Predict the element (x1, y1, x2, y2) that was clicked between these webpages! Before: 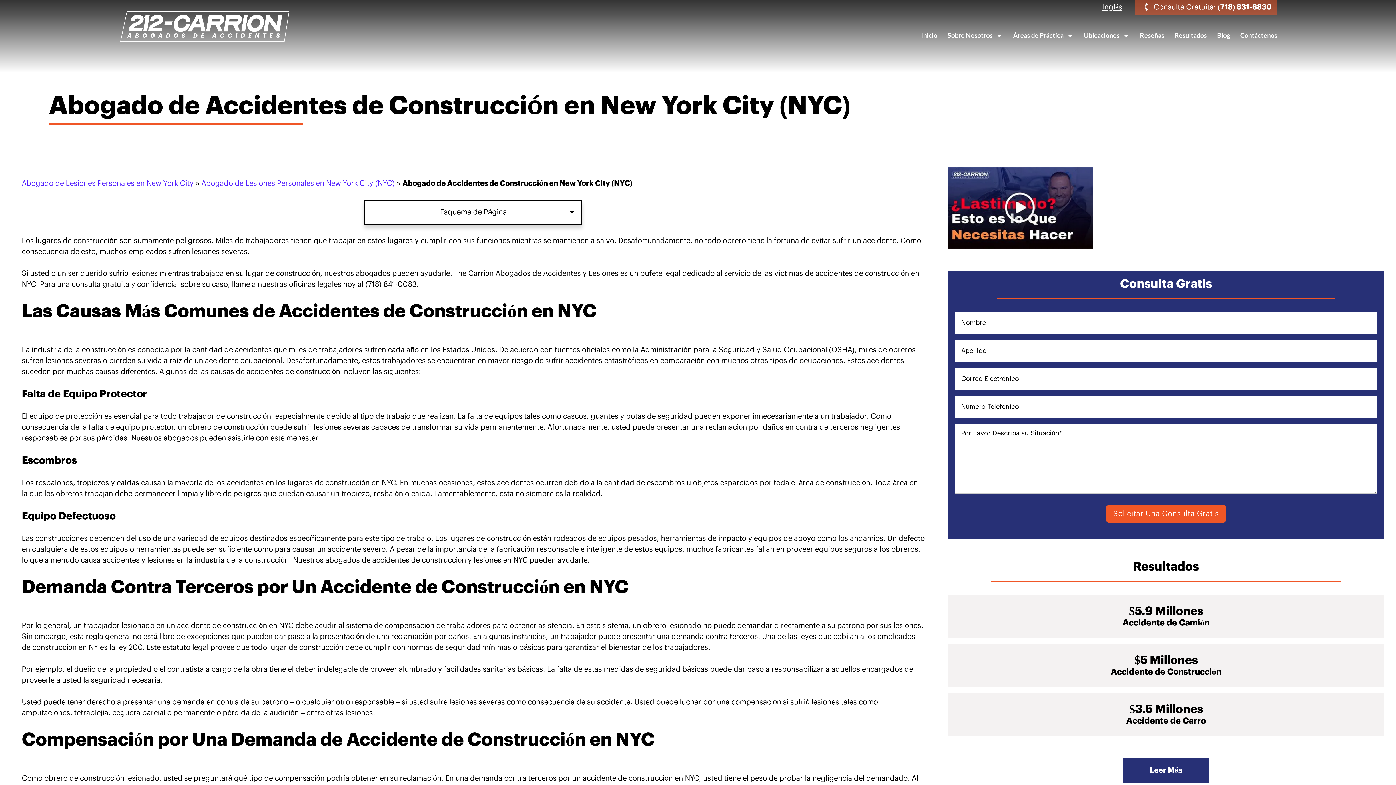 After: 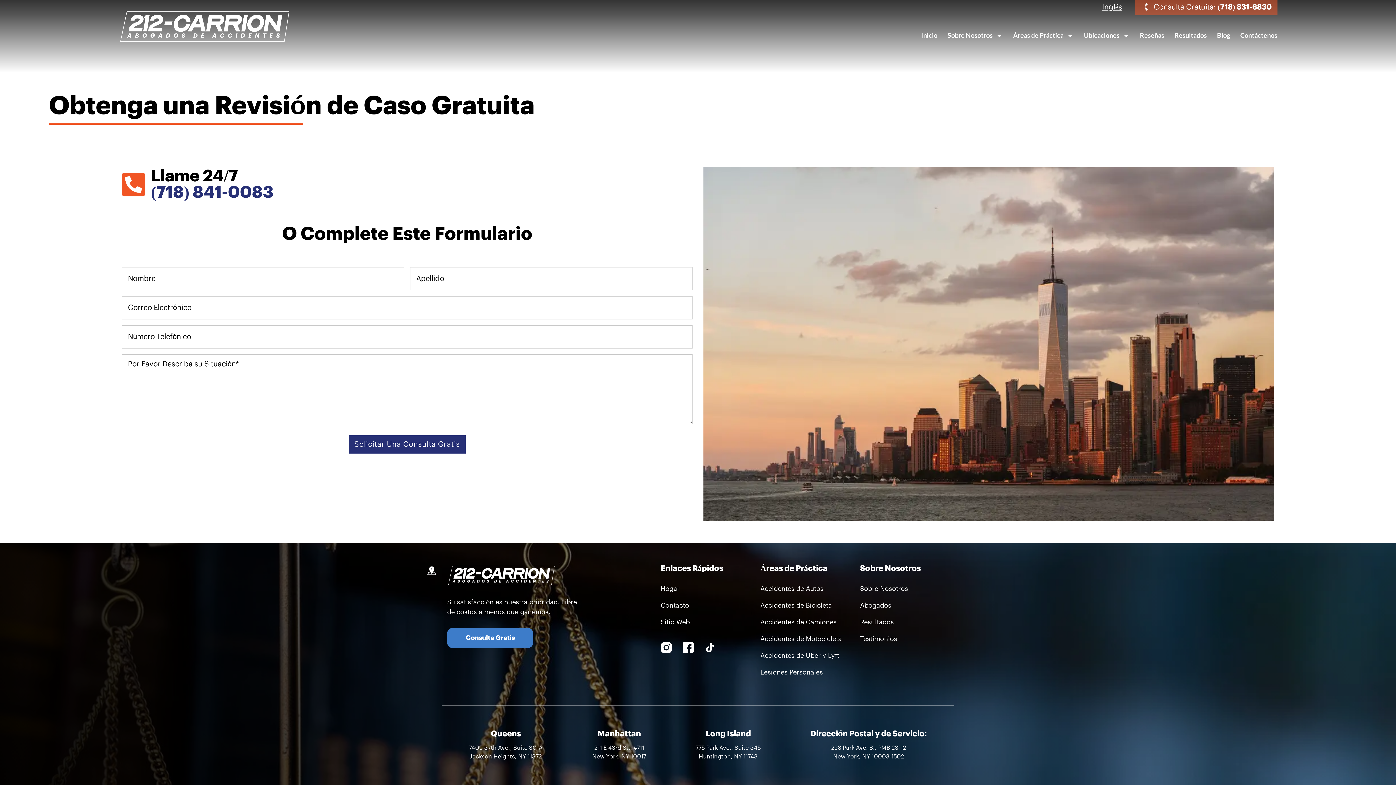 Action: bbox: (1240, 31, 1277, 39) label: Contáctenos